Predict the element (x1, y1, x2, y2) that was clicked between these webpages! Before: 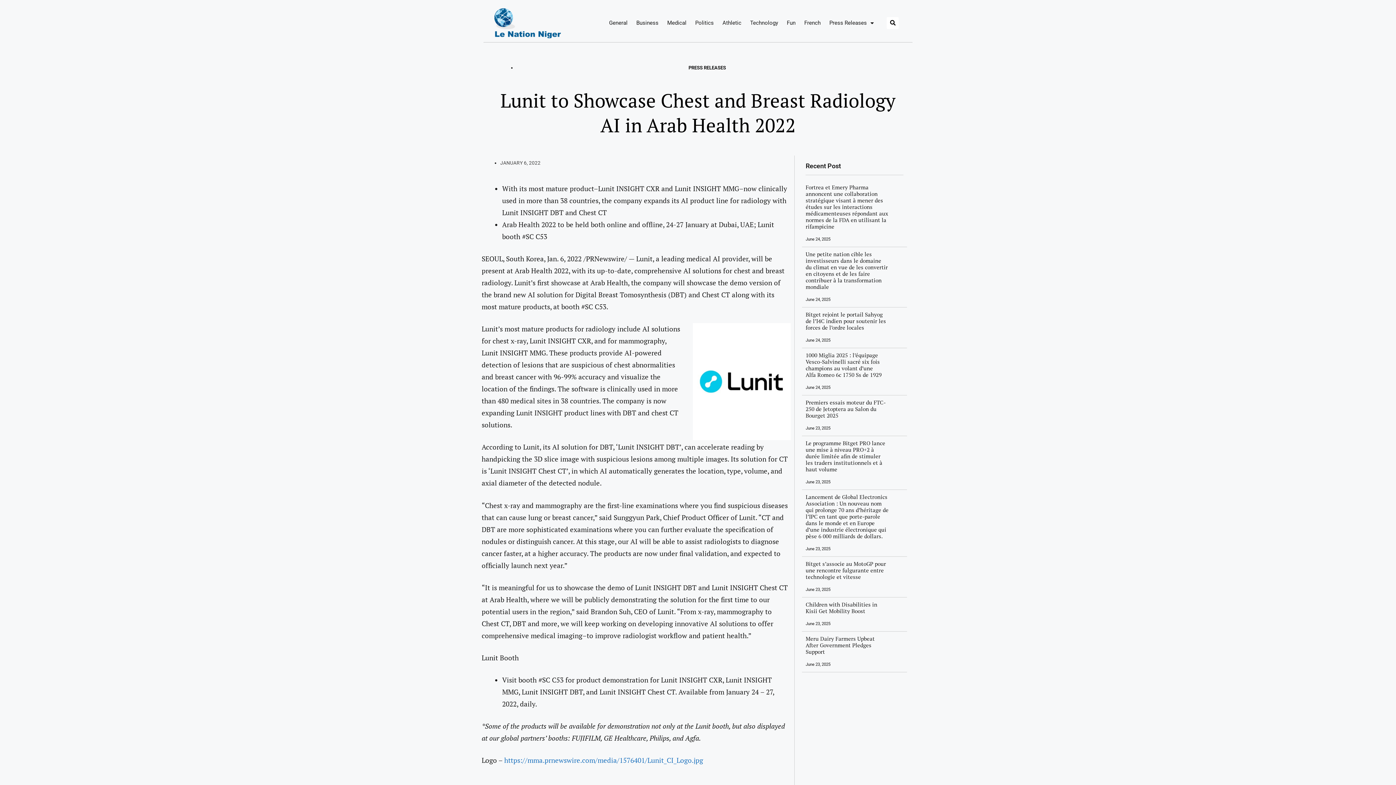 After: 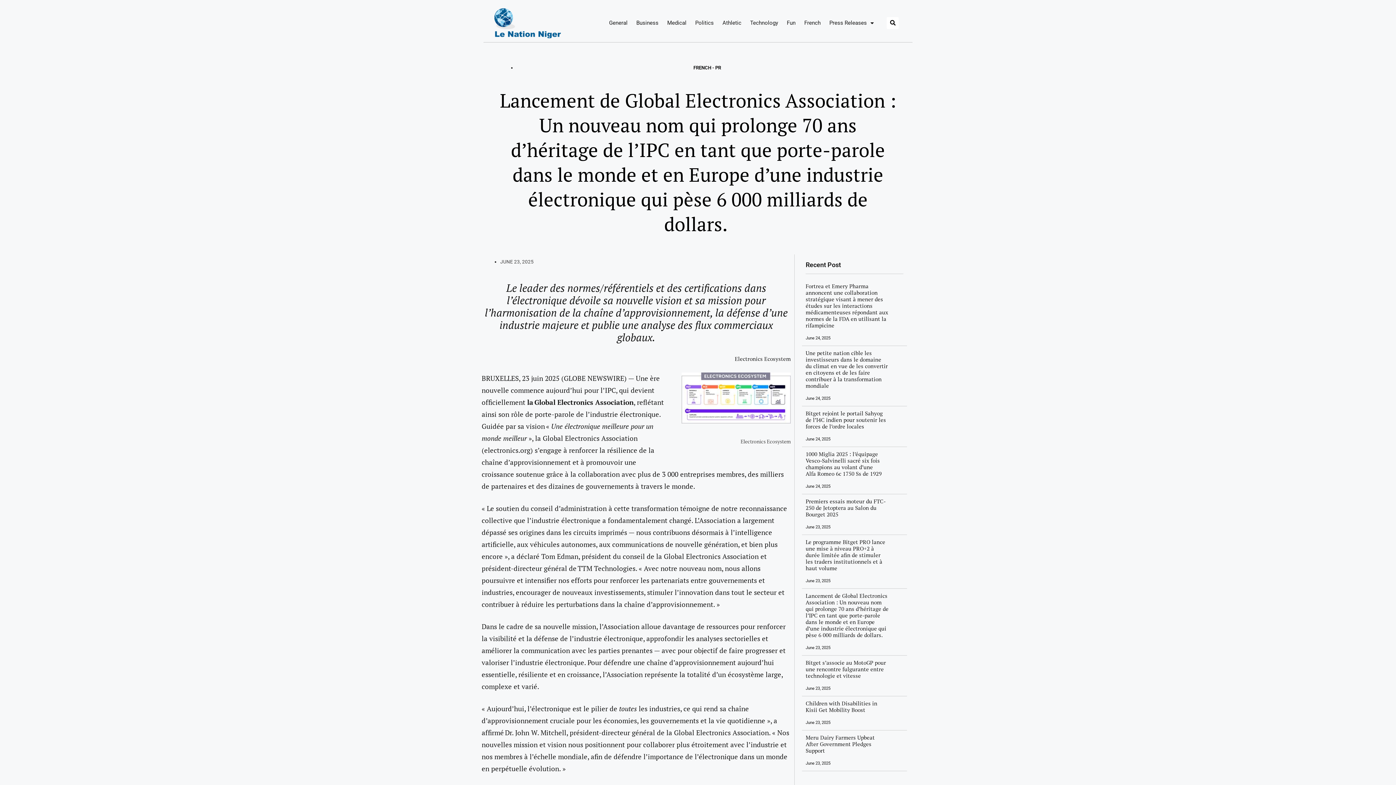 Action: bbox: (805, 493, 888, 539) label: Lancement de Global Electronics Association : Un nouveau nom qui prolonge 70 ans d’héritage de l’IPC en tant que porte-parole dans le monde et en Europe d’une industrie électronique qui pèse 6 000 milliards de dollars. 